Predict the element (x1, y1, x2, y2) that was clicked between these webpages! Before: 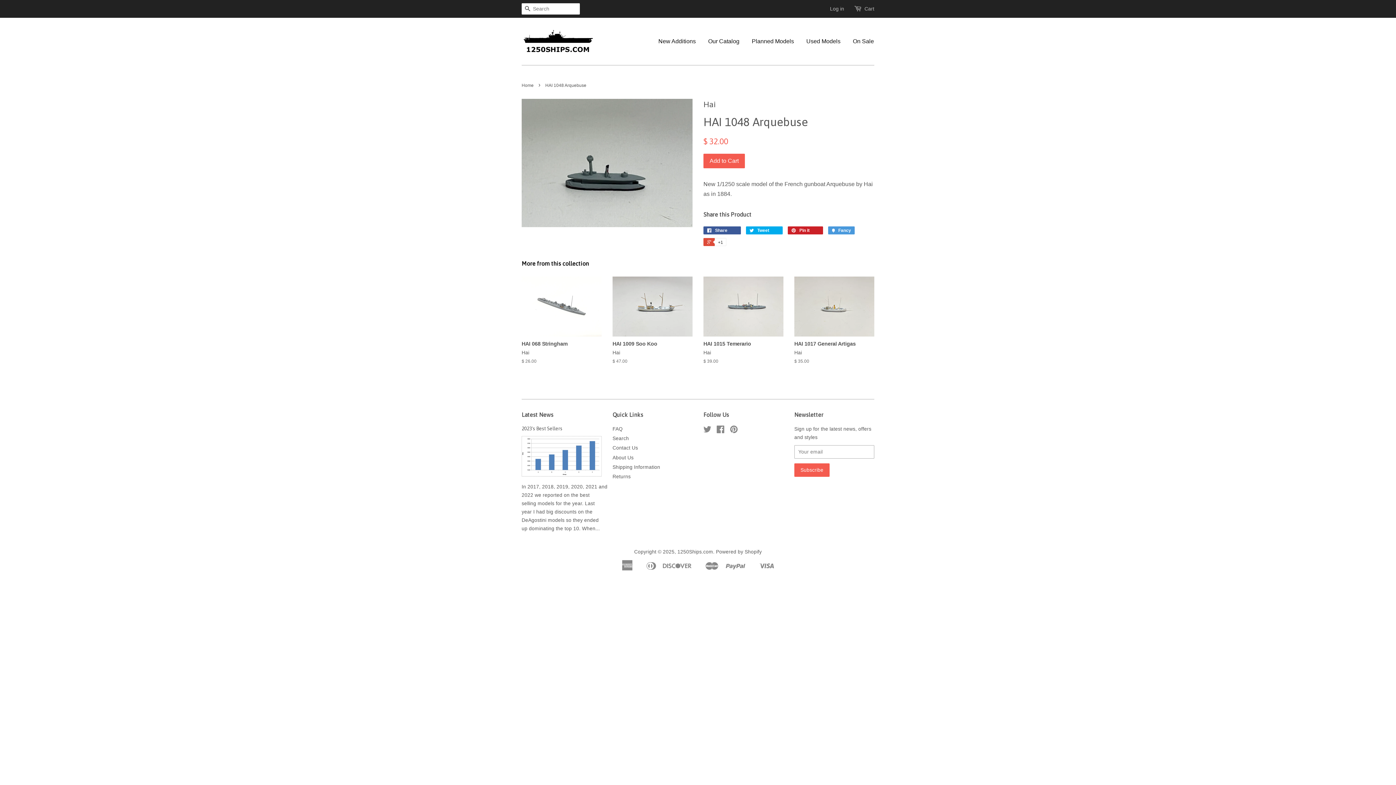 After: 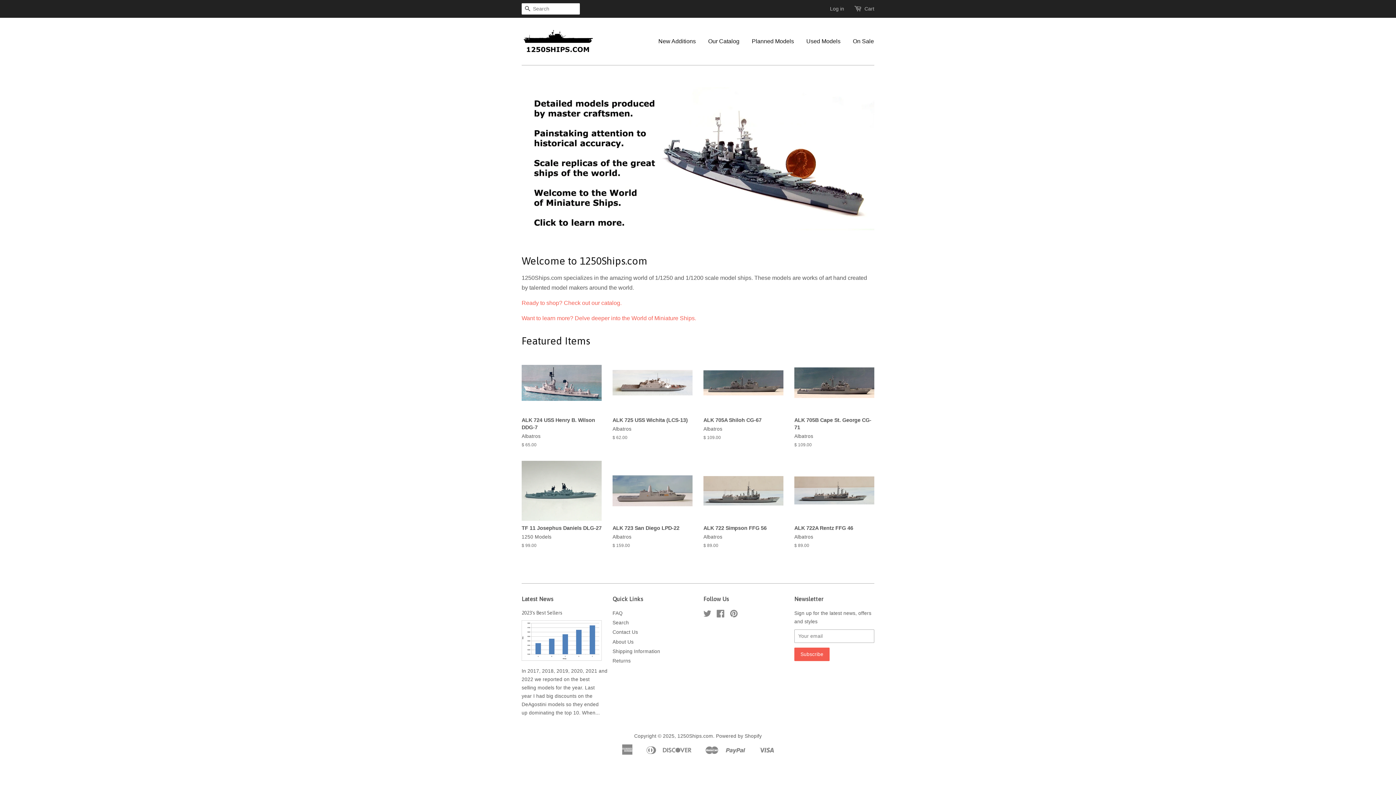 Action: bbox: (677, 549, 713, 555) label: 1250Ships.com